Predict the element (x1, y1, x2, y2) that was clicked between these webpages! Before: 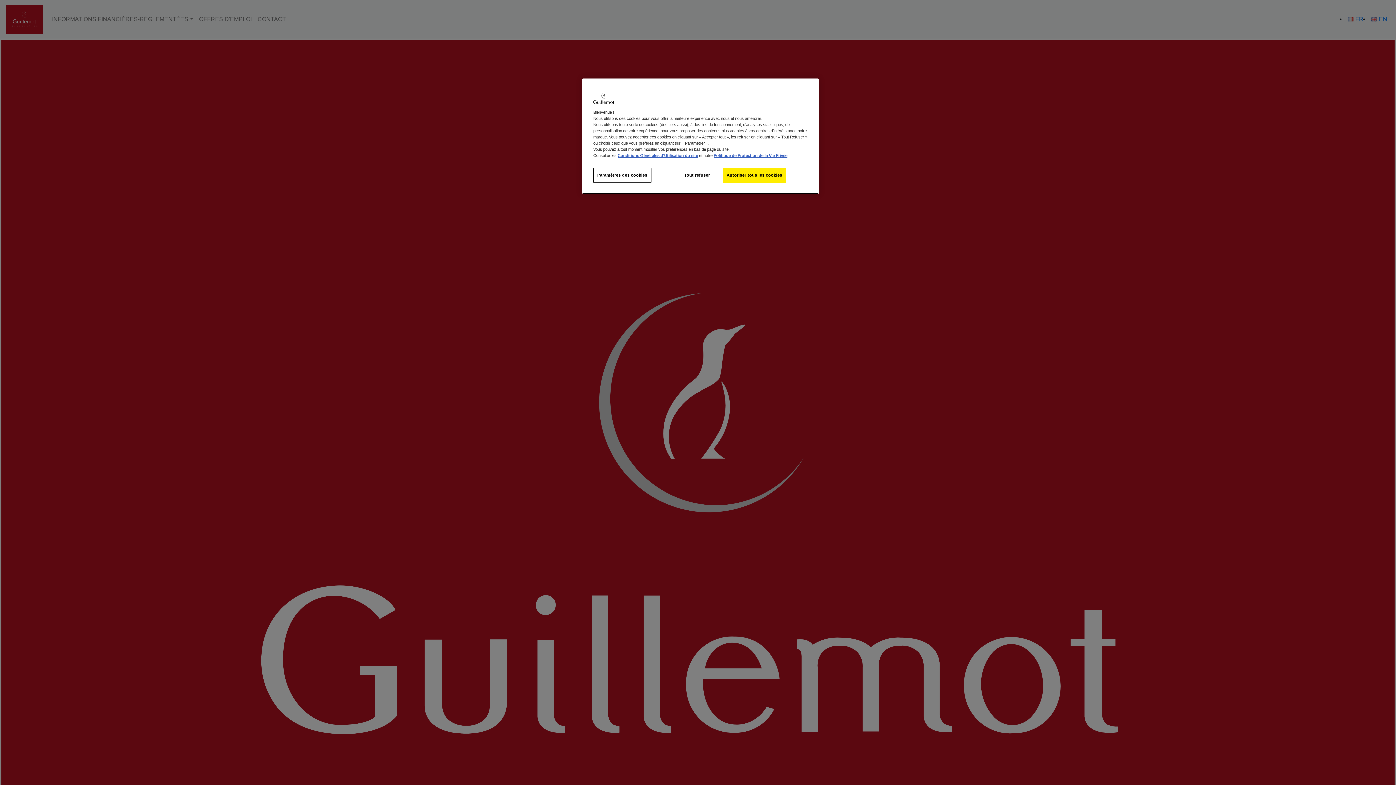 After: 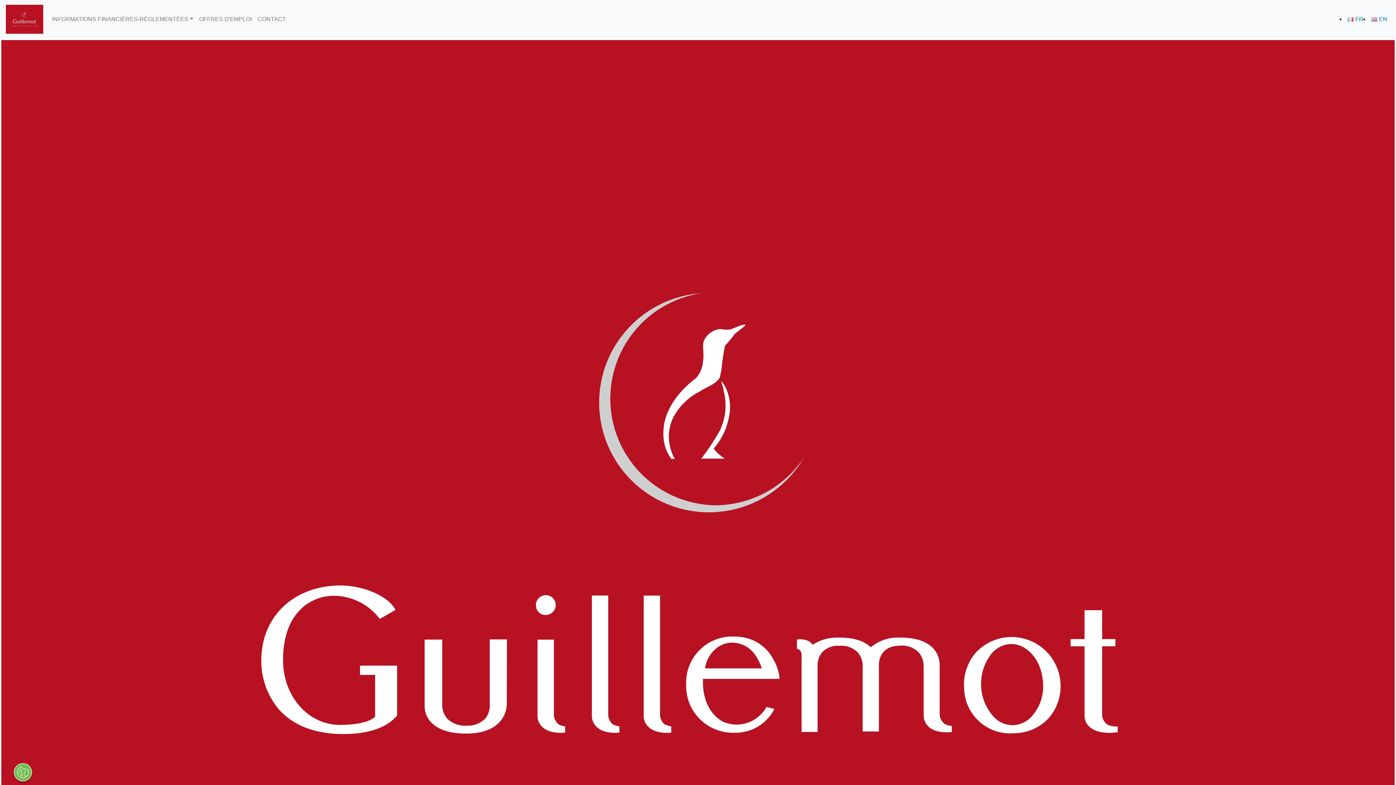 Action: bbox: (677, 168, 717, 182) label: Tout refuser